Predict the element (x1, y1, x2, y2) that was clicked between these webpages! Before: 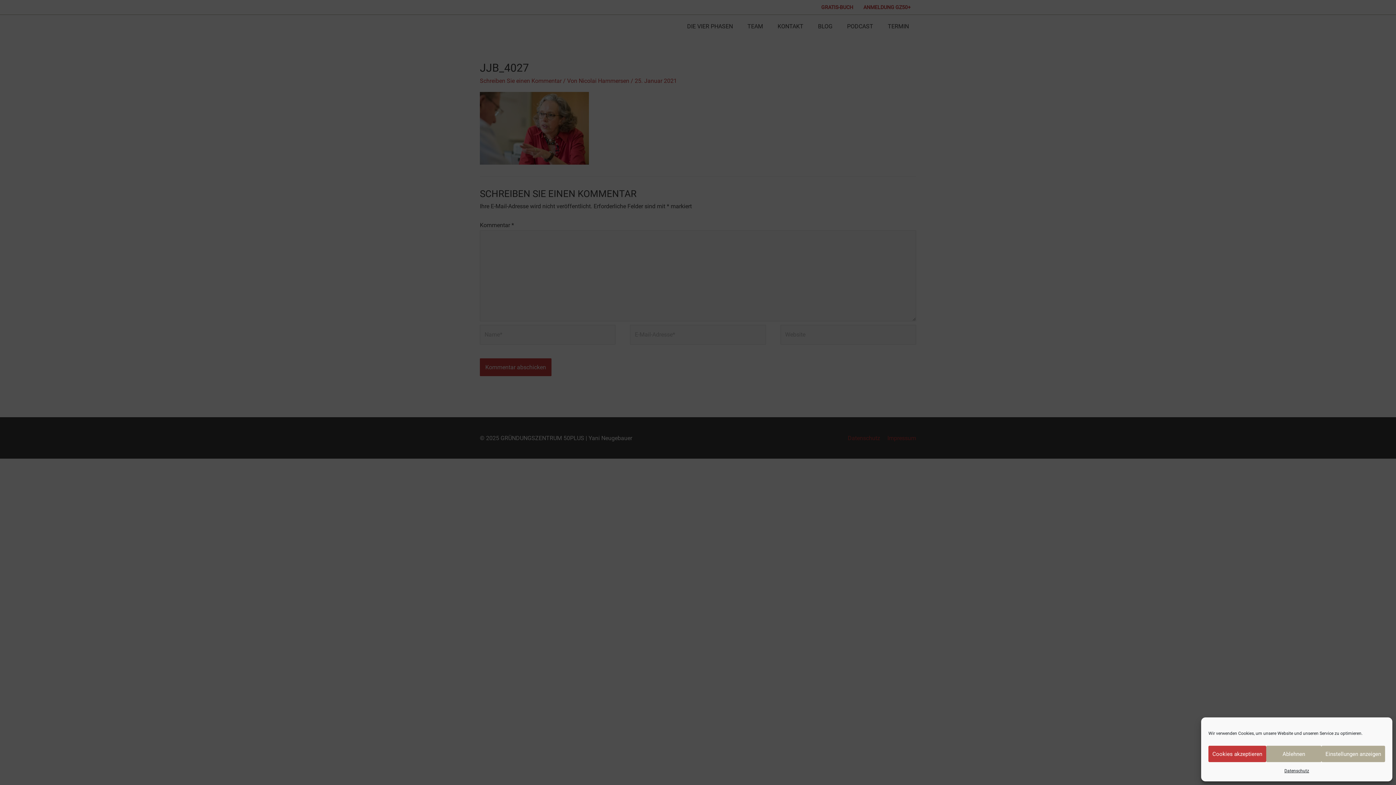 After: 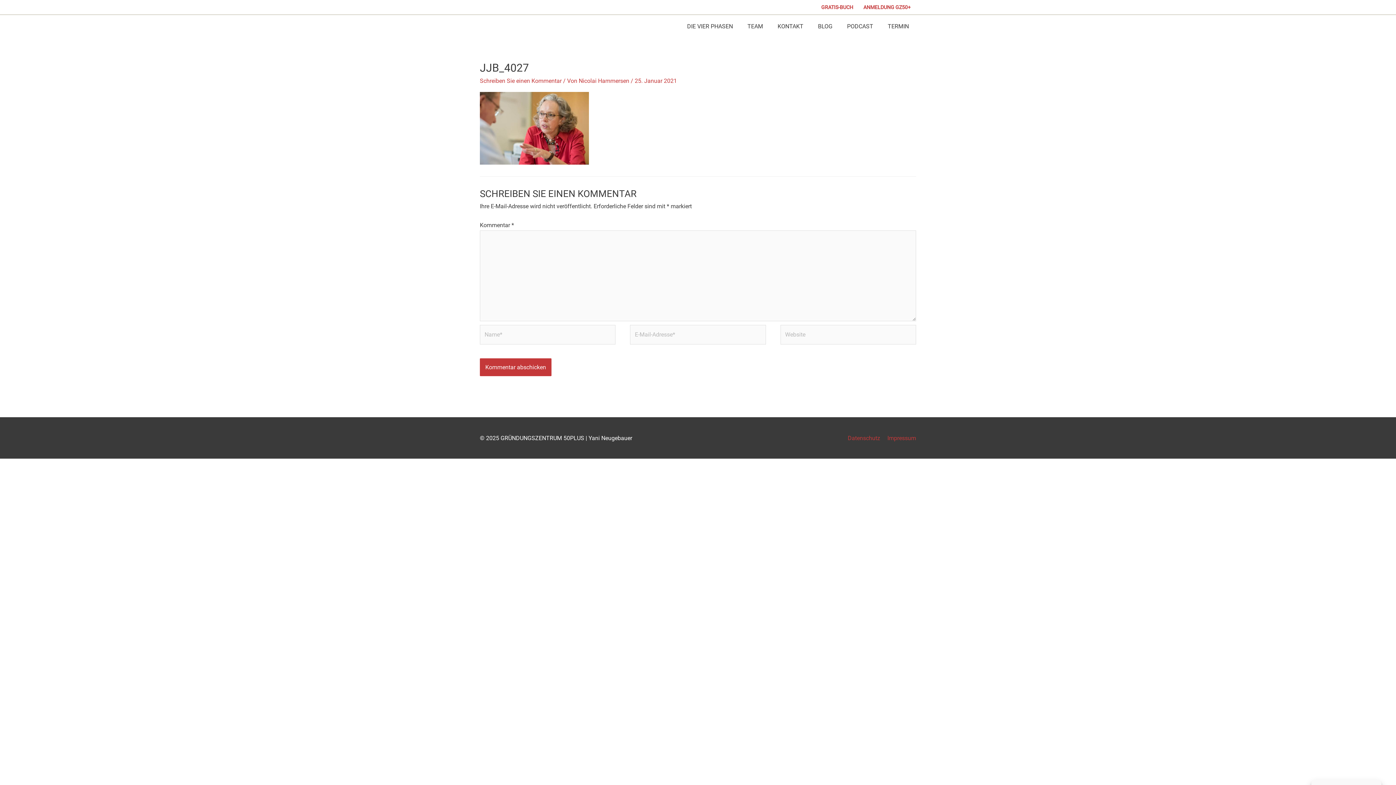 Action: bbox: (1208, 746, 1266, 762) label: Cookies akzeptieren